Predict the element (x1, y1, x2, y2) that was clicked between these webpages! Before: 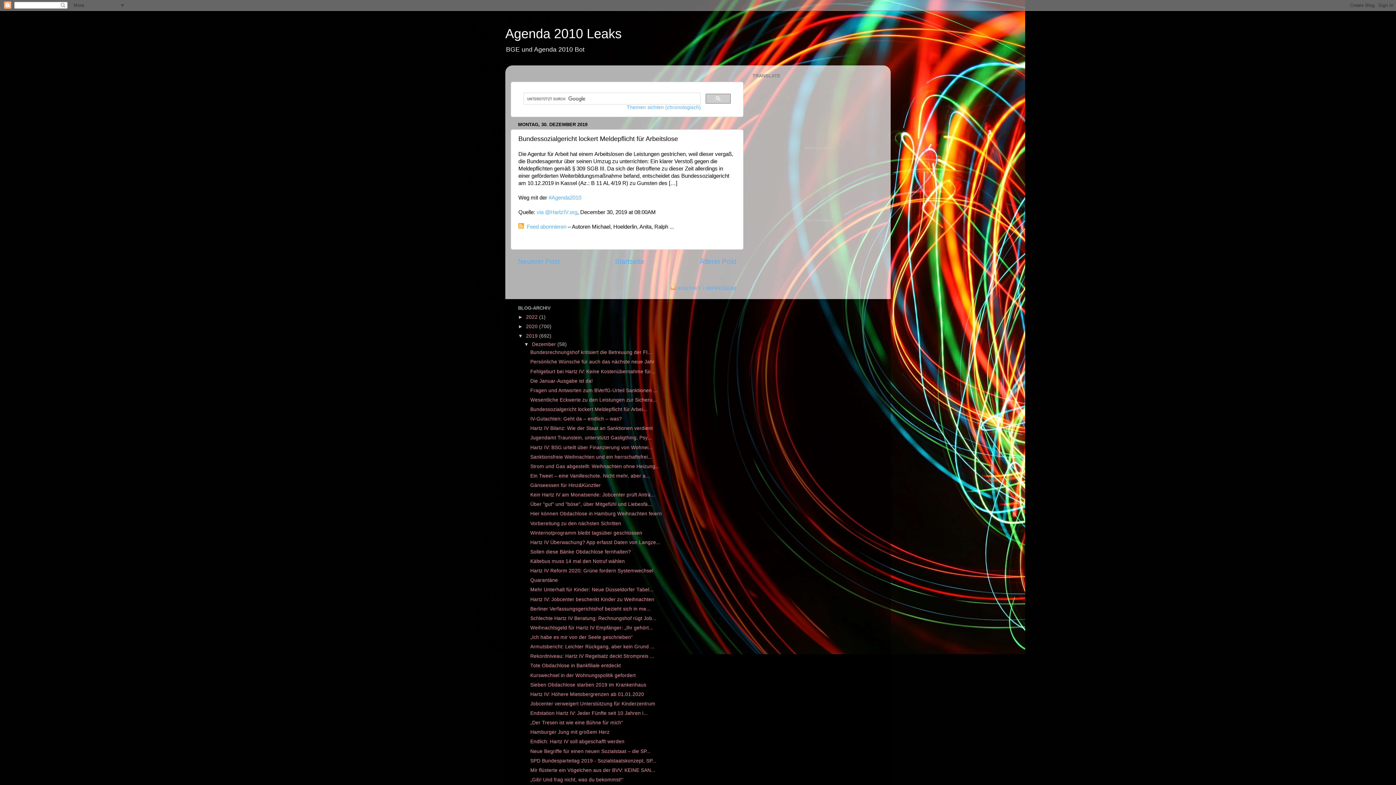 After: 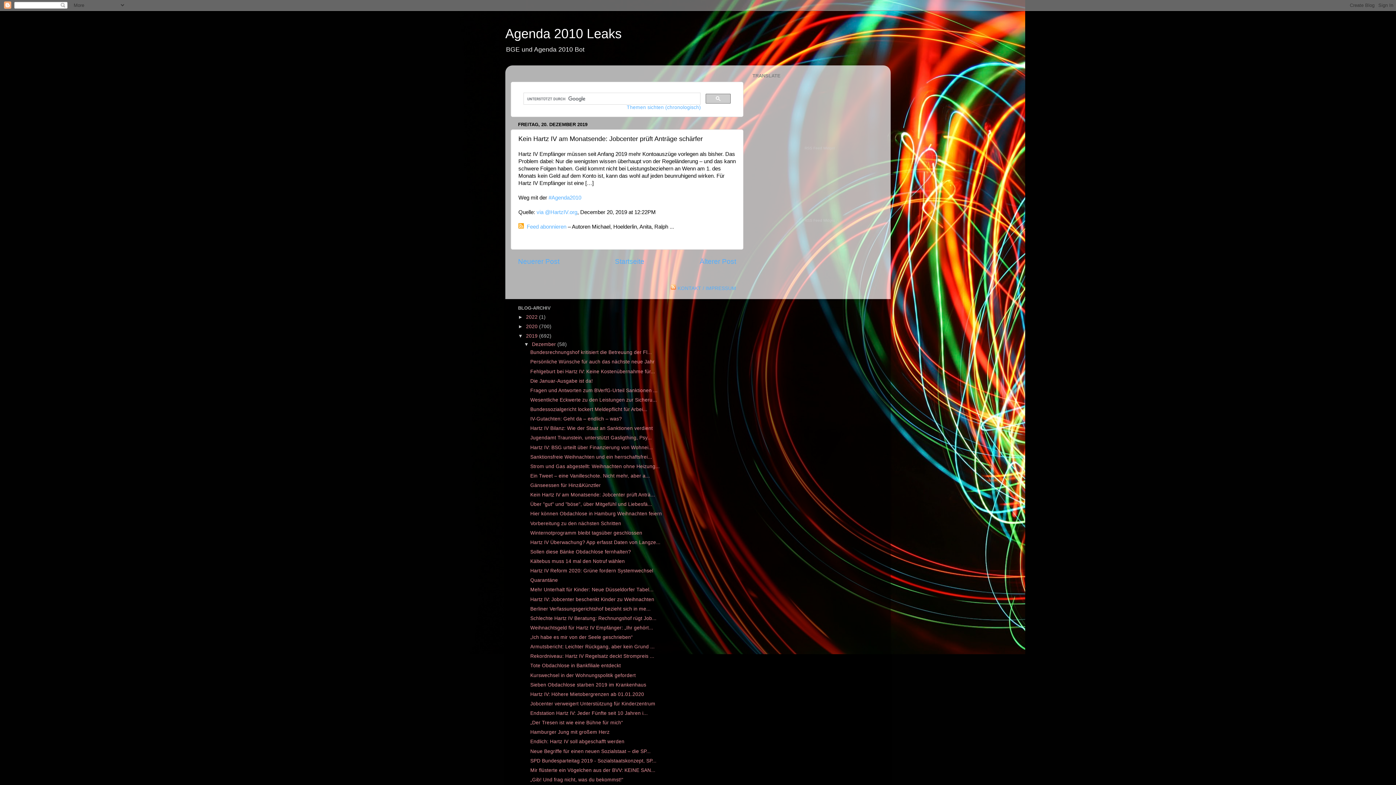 Action: bbox: (530, 492, 655, 497) label: Kein Hartz IV am Monatsende: Jobcenter prüft Anträ...